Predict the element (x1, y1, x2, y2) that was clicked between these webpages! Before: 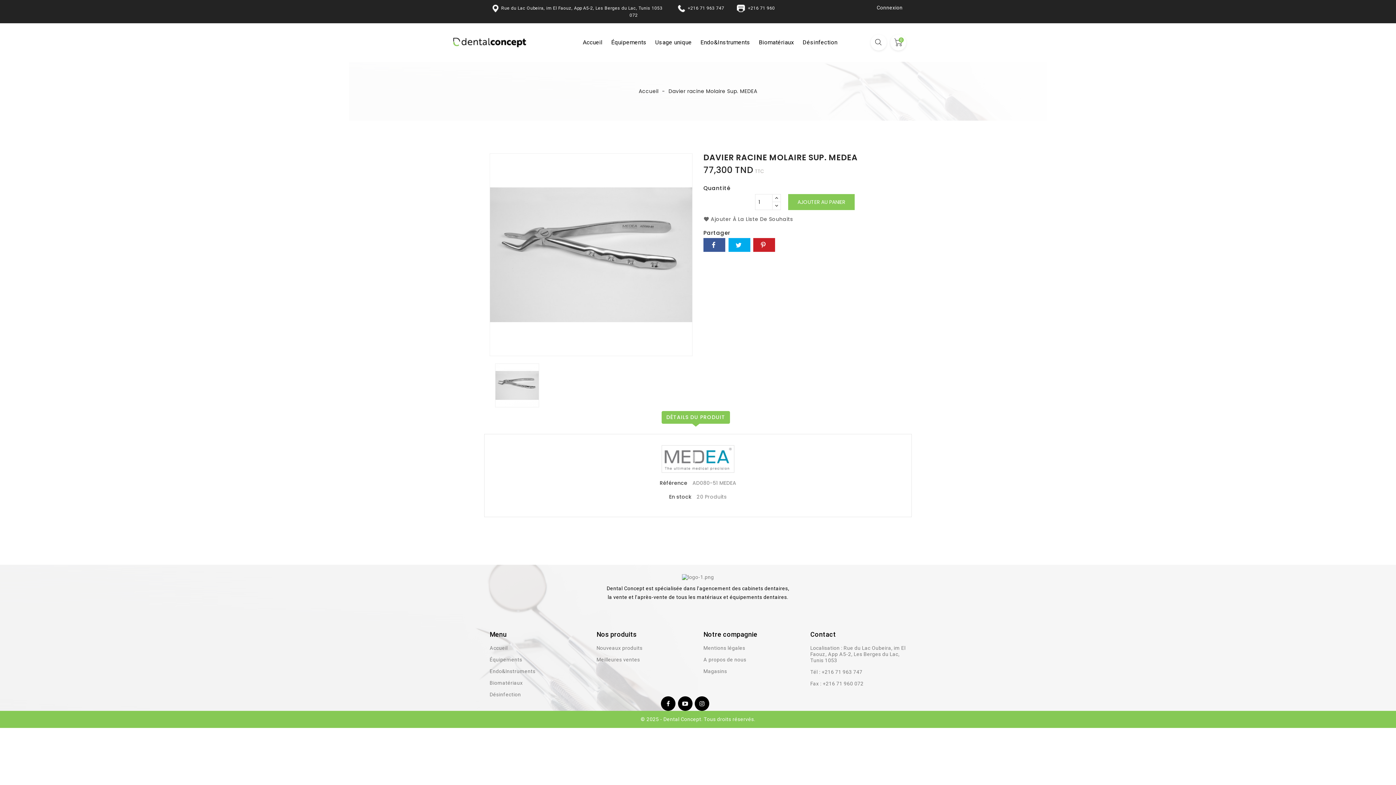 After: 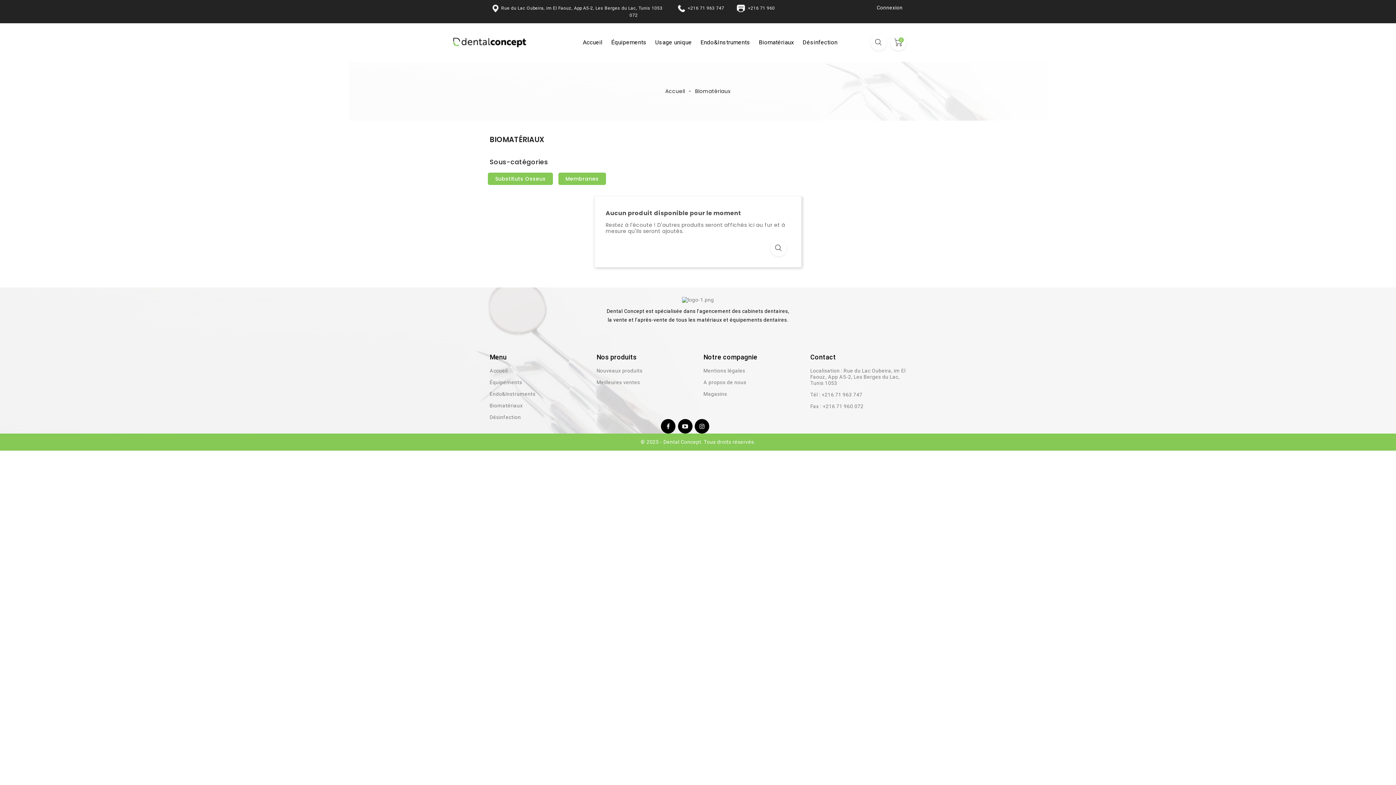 Action: bbox: (755, 33, 797, 51) label: Biomatériaux